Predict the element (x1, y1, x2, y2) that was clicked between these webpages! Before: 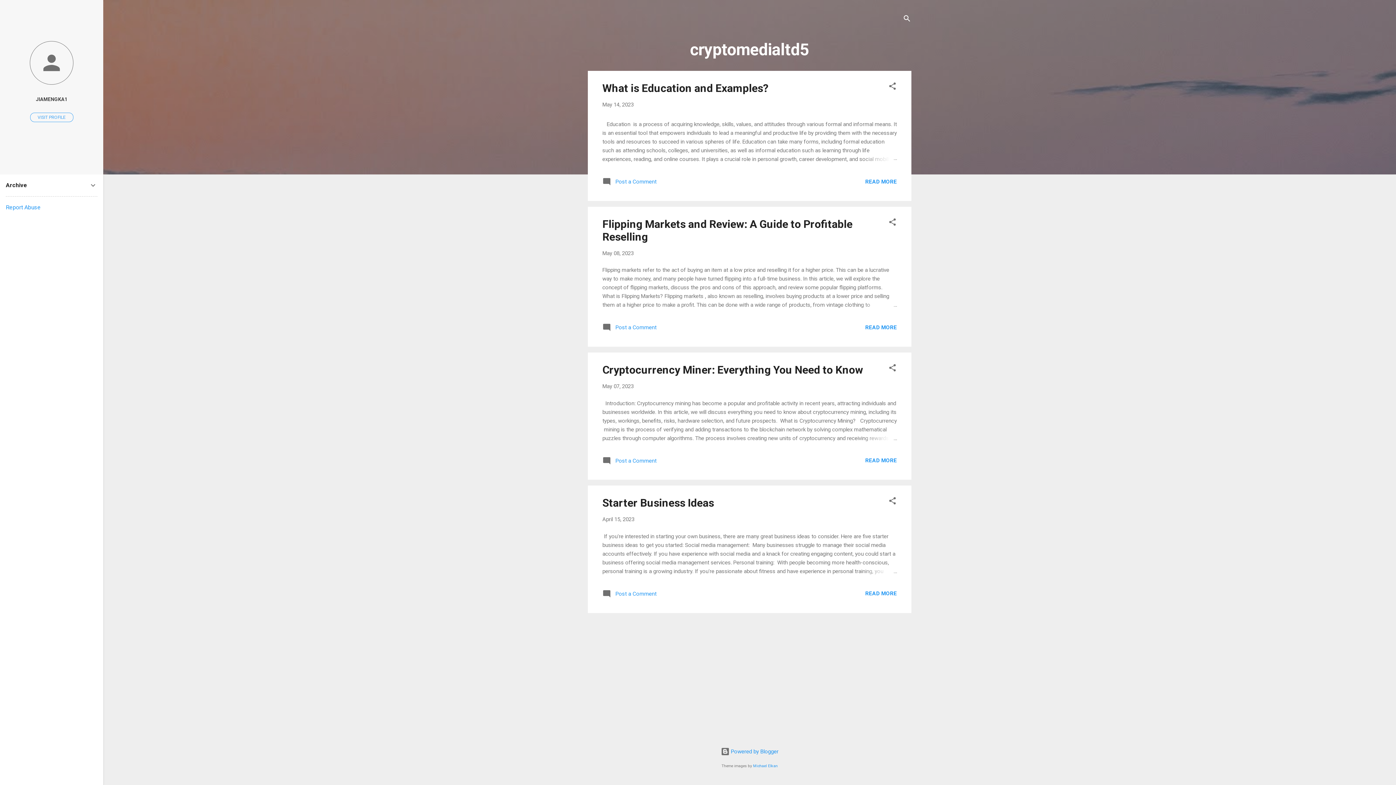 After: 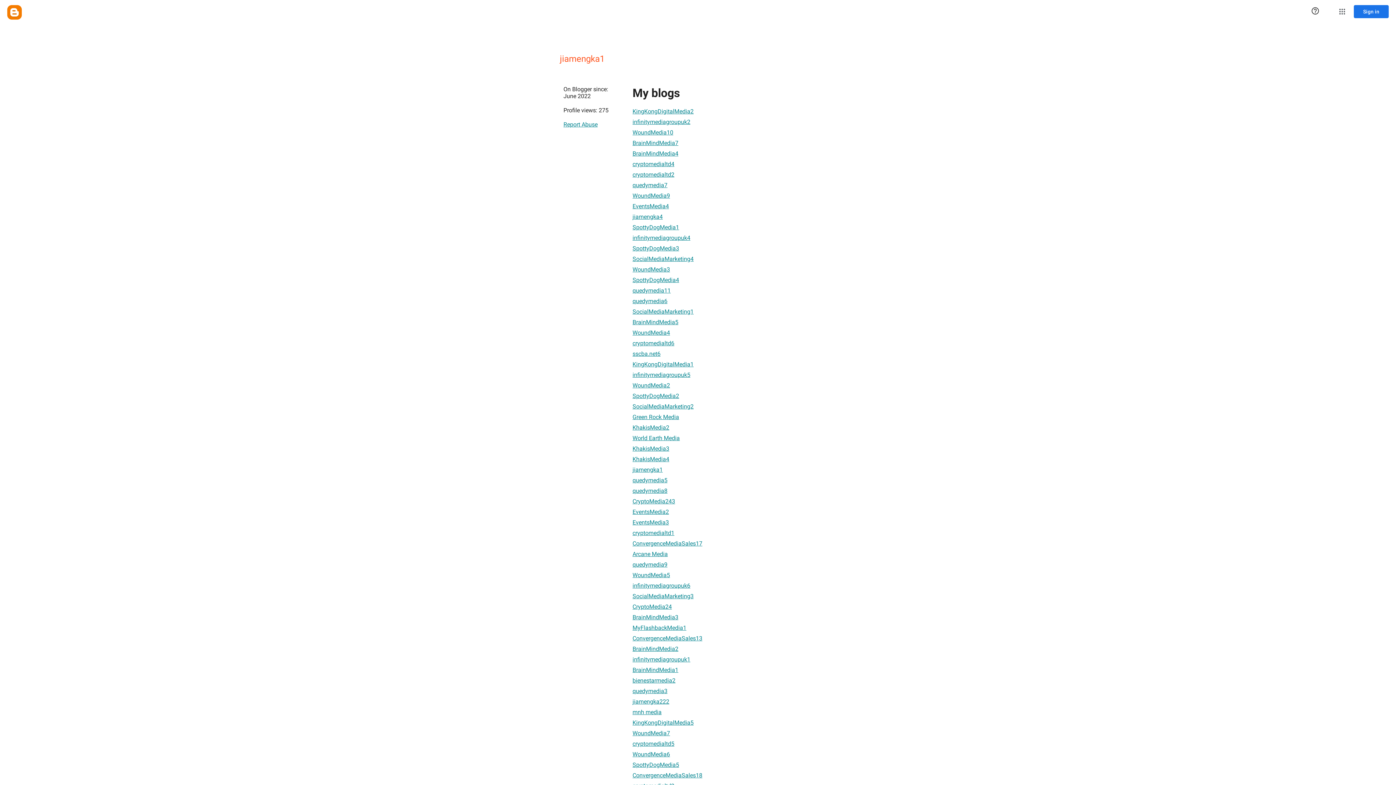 Action: label: VISIT PROFILE bbox: (30, 112, 73, 122)